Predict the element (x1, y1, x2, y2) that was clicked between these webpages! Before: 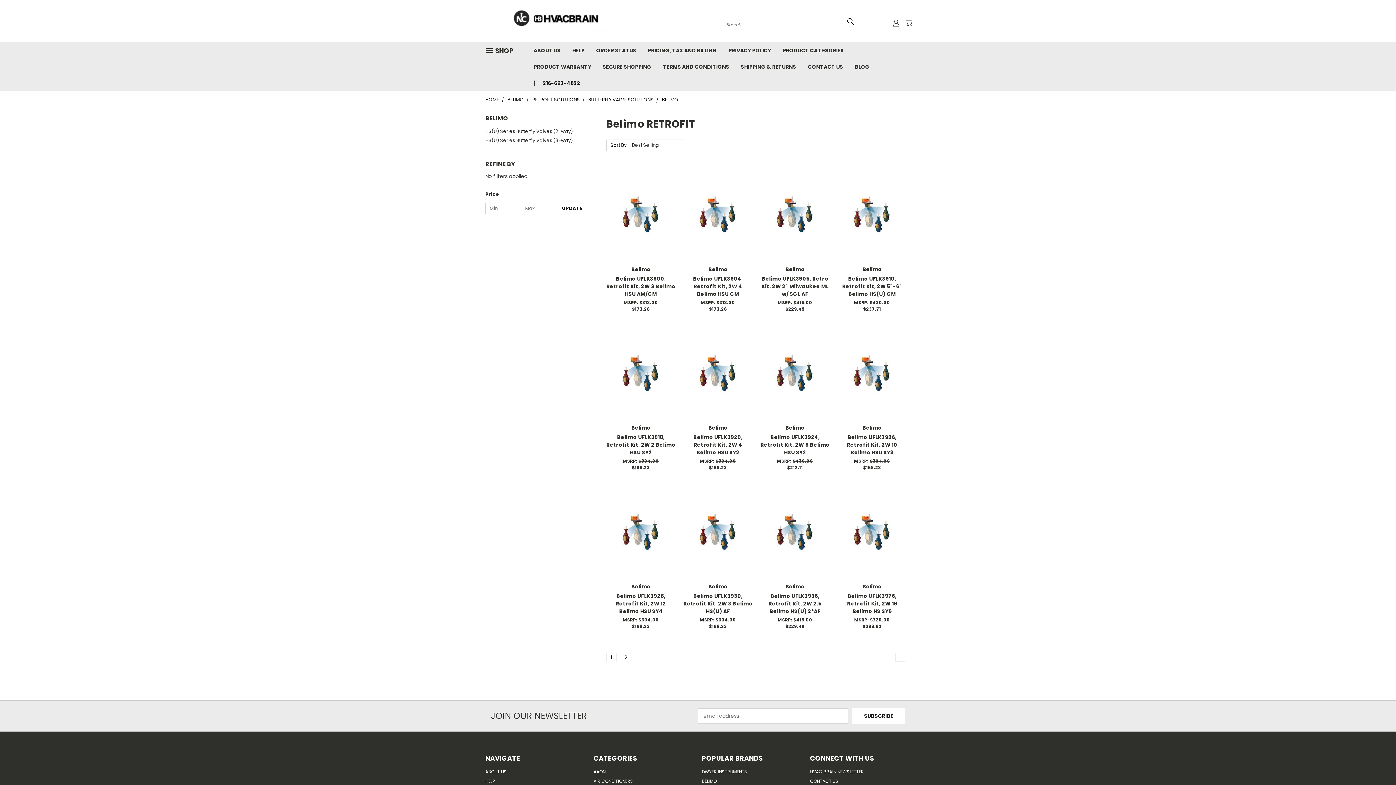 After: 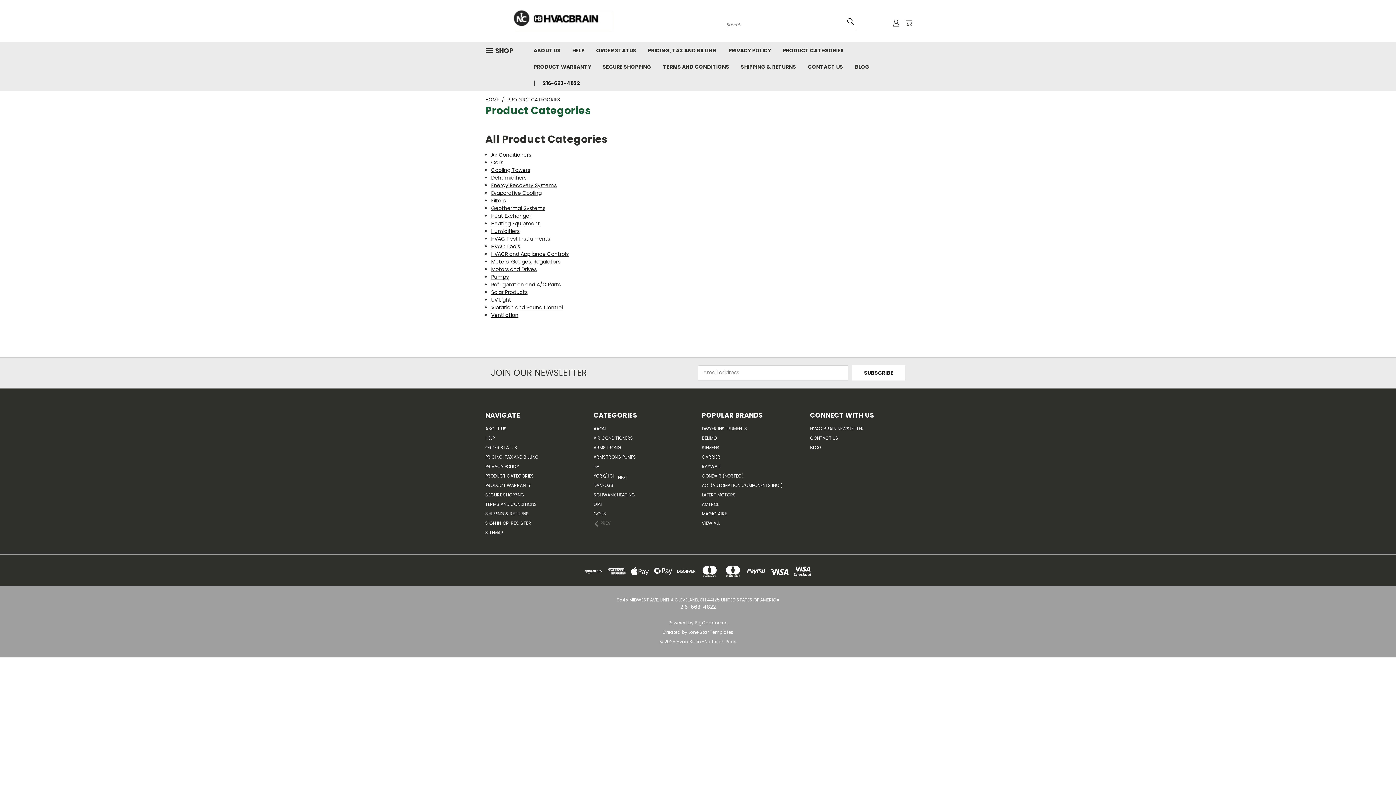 Action: label: PRODUCT CATEGORIES bbox: (777, 41, 849, 58)